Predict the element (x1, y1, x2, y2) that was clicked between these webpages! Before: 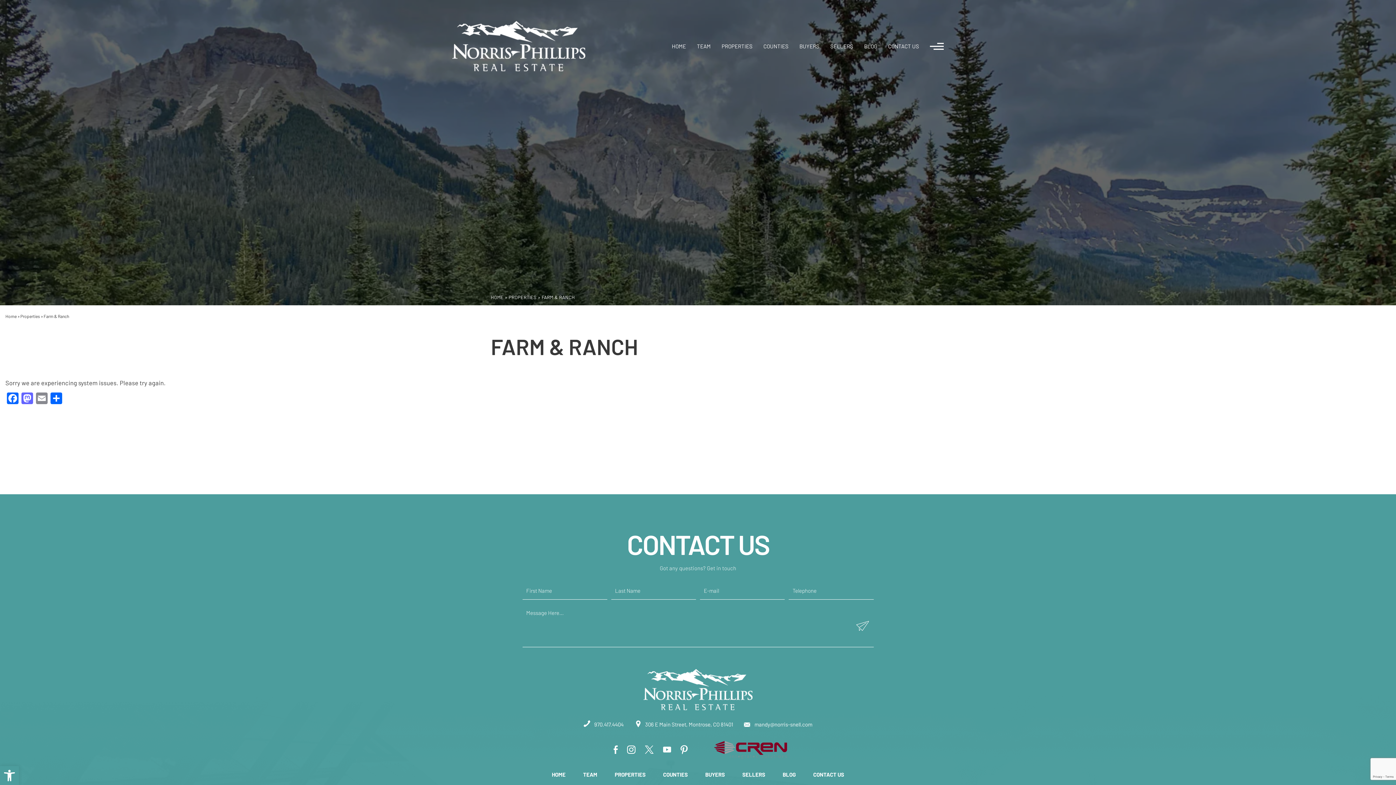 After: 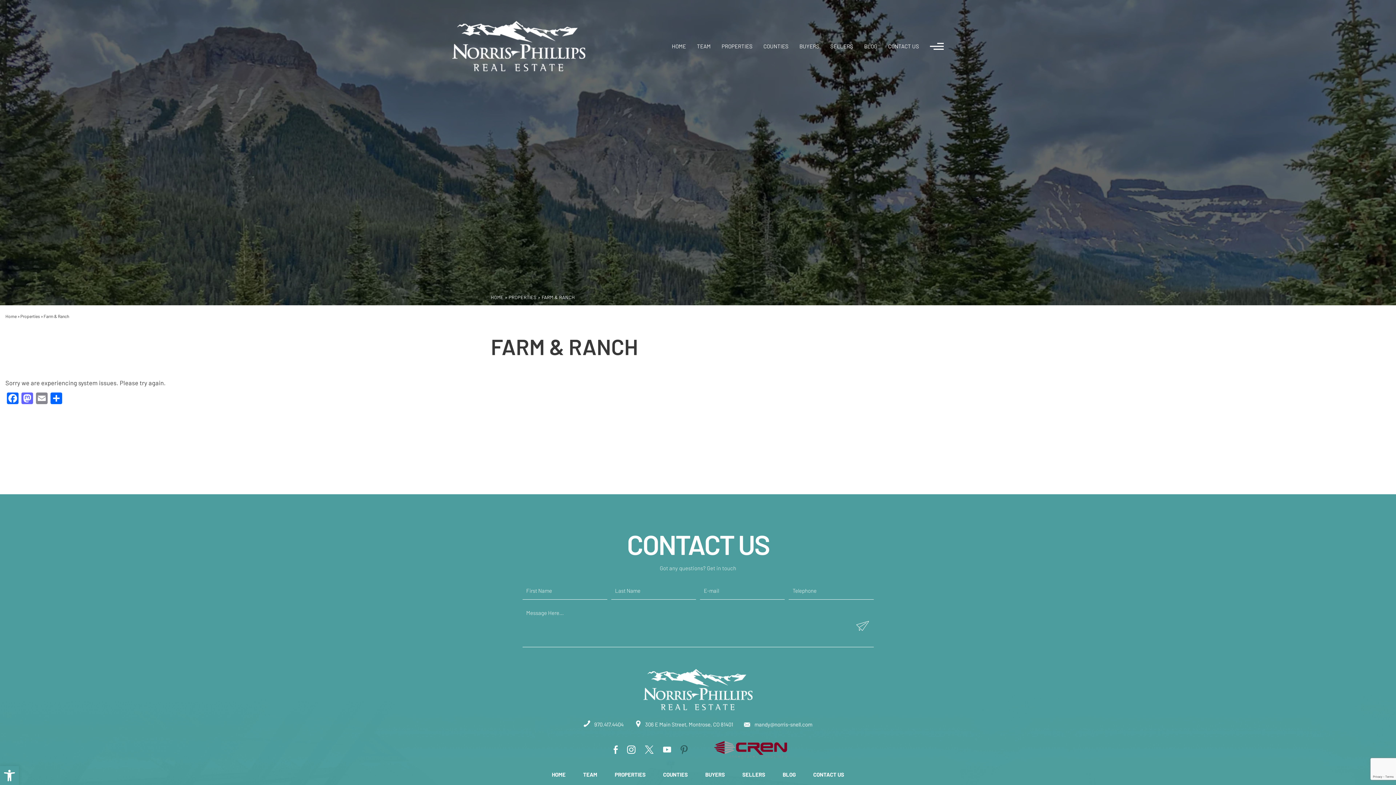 Action: bbox: (678, 743, 689, 757)